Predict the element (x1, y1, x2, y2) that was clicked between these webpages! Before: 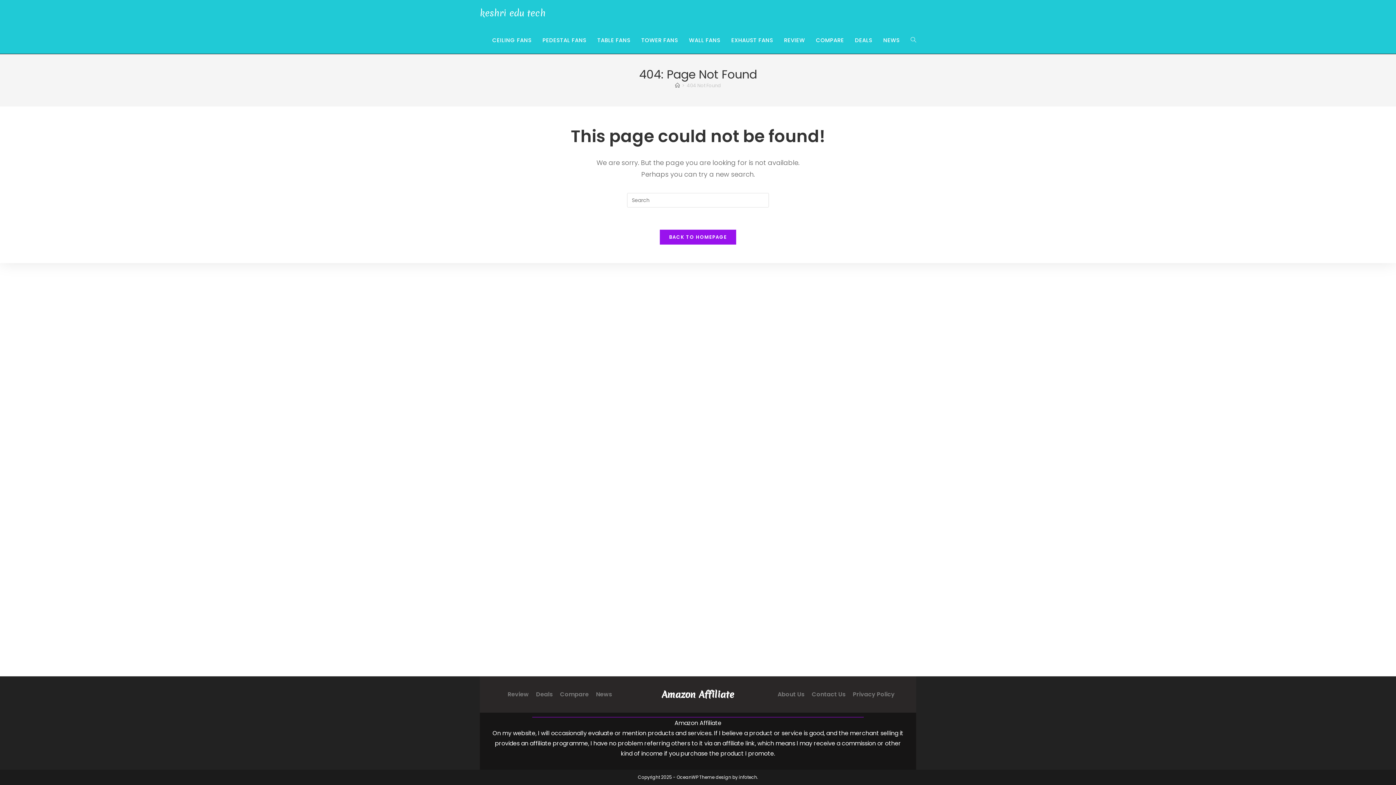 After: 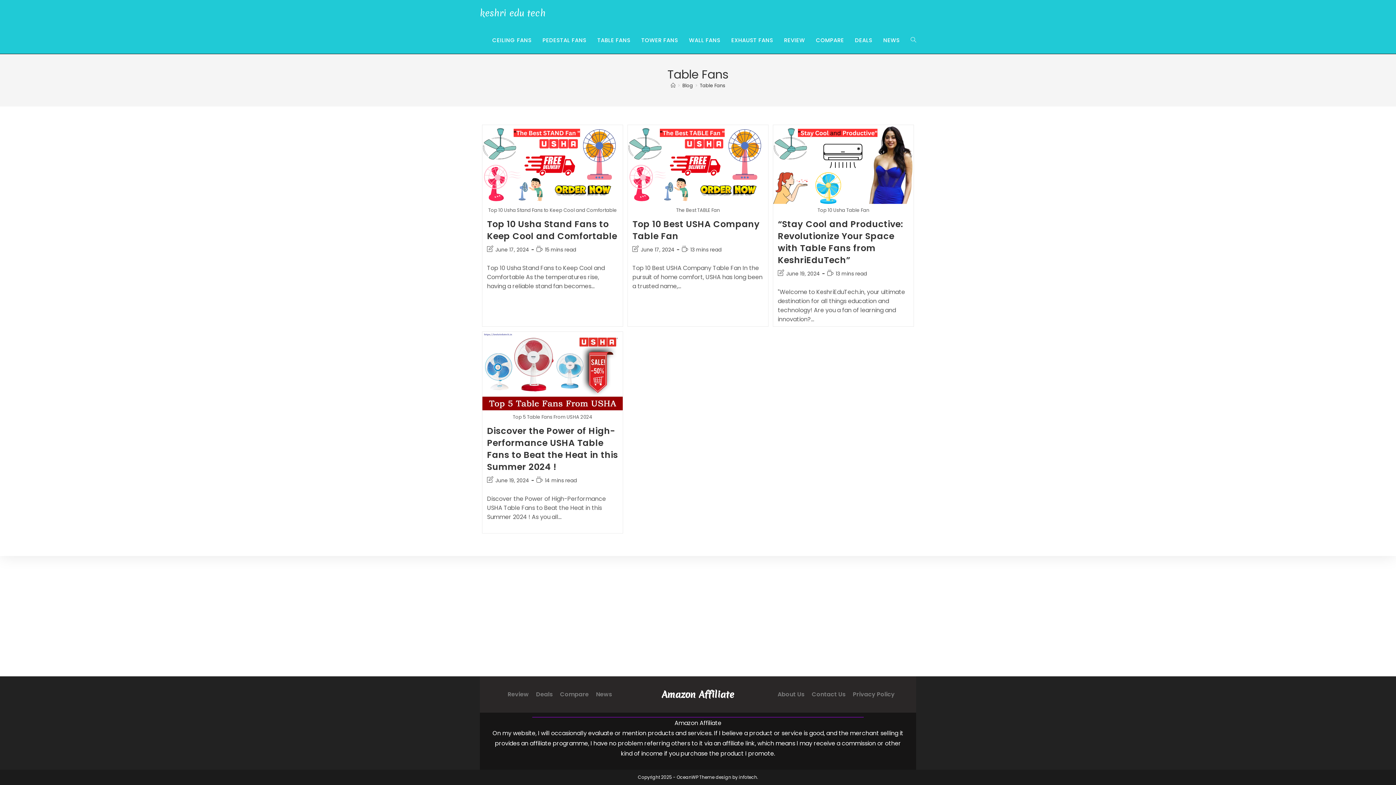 Action: label: TABLE FANS bbox: (592, 26, 636, 53)